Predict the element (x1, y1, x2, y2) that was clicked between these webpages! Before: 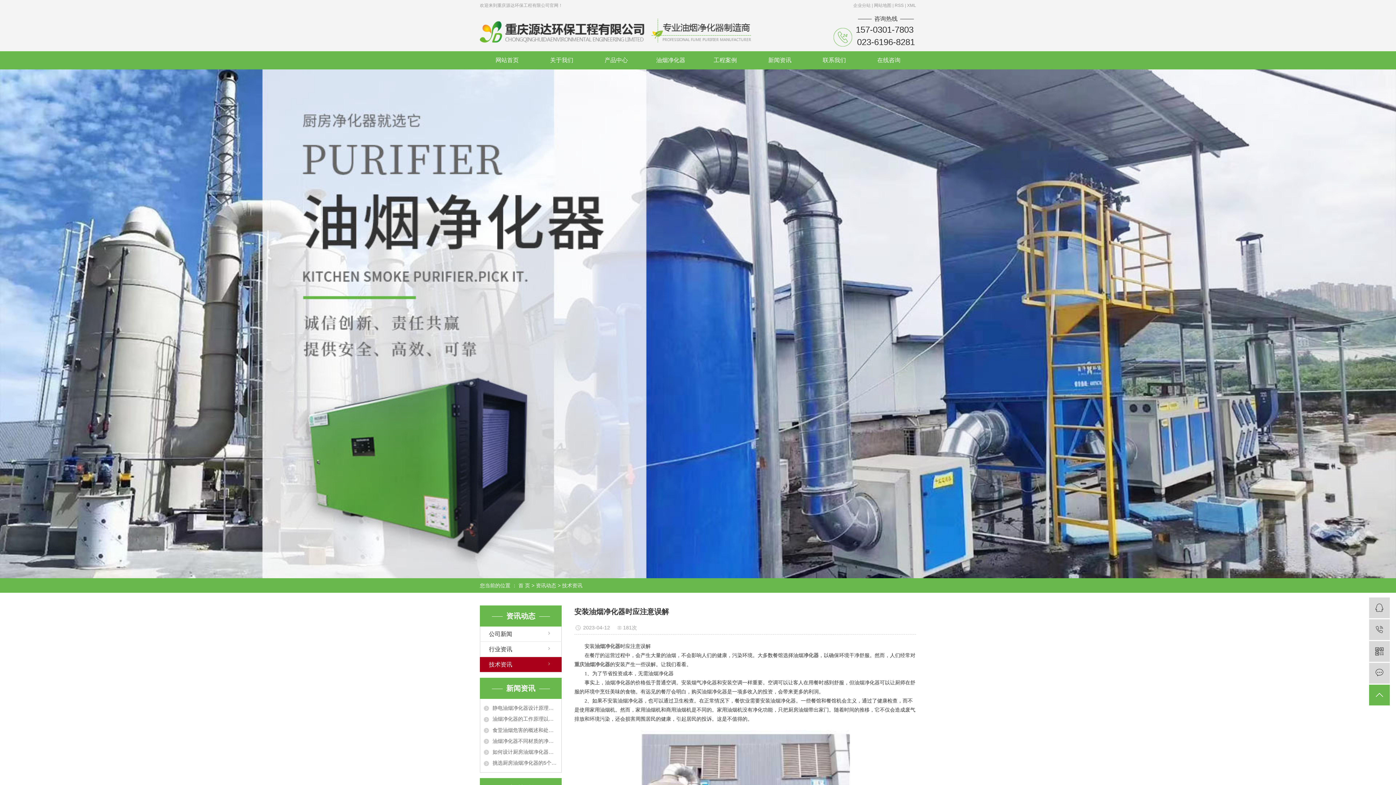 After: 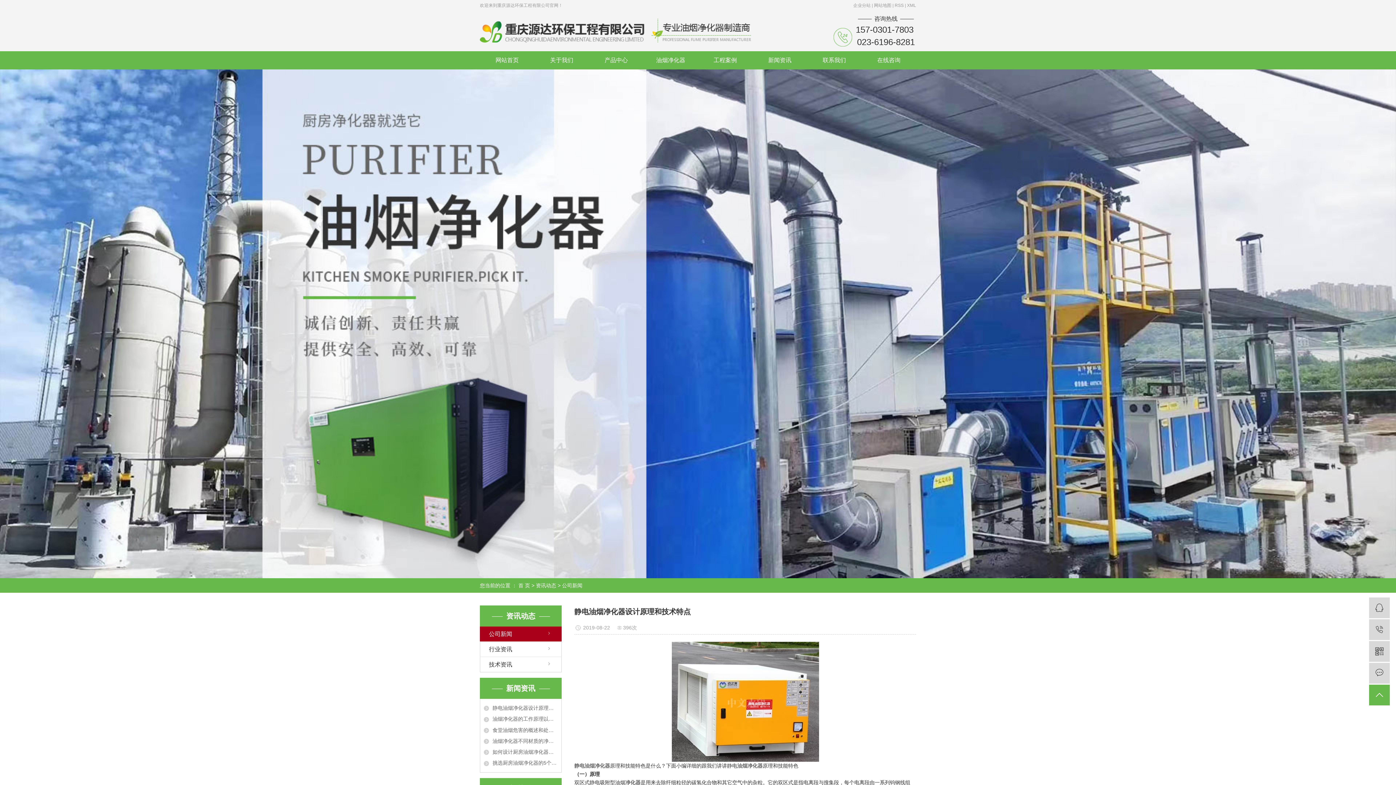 Action: bbox: (484, 705, 557, 711) label: 静电油烟净化器设计原理和技术特点